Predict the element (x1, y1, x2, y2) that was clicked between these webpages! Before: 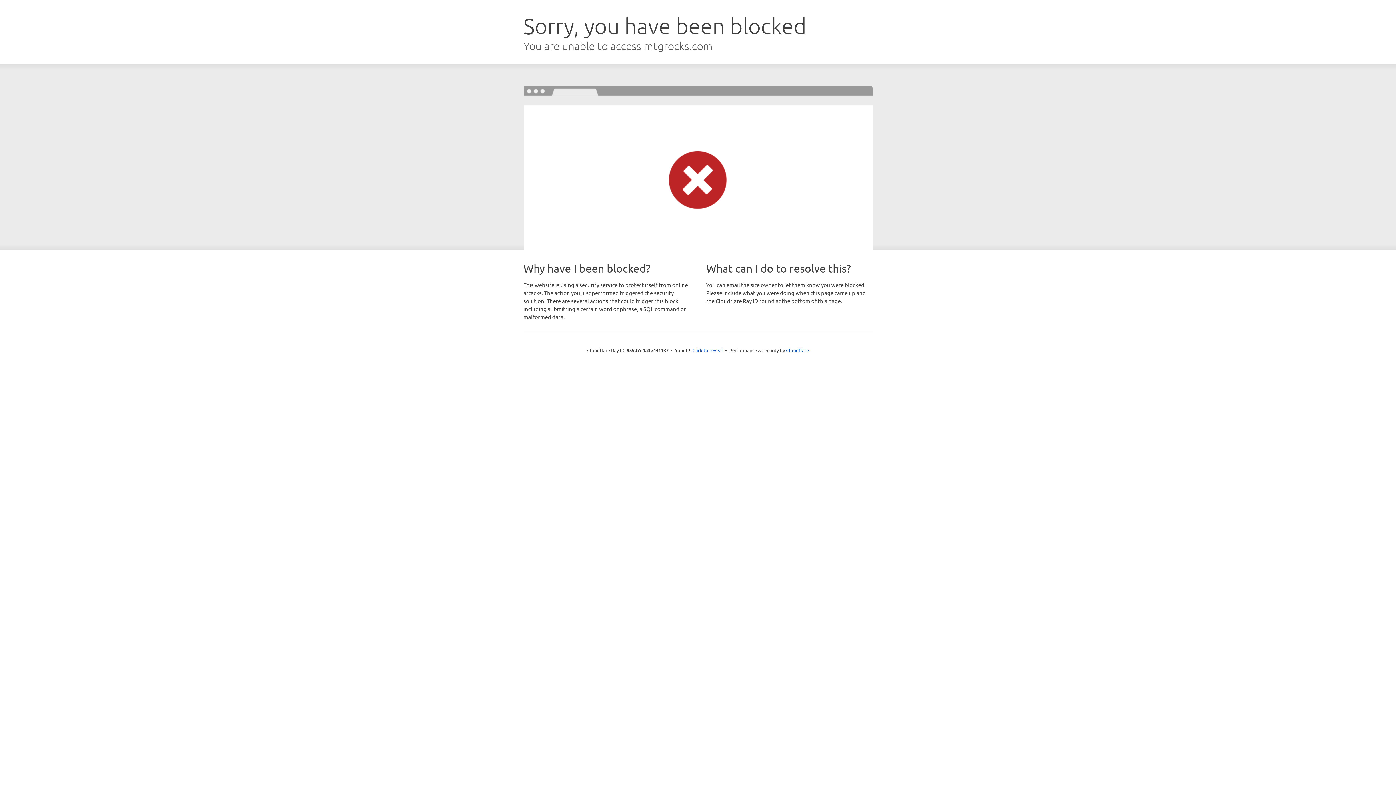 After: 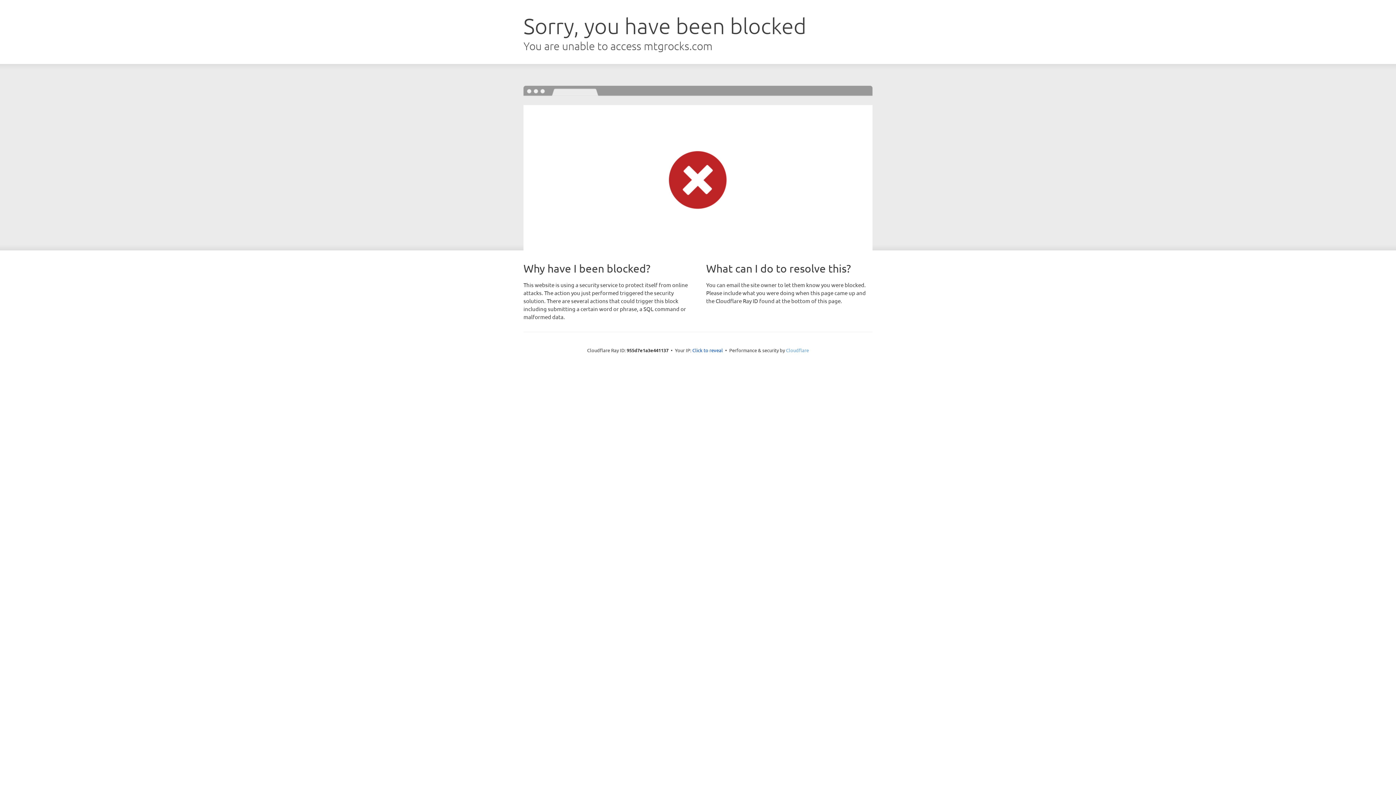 Action: bbox: (786, 347, 809, 353) label: Cloudflare